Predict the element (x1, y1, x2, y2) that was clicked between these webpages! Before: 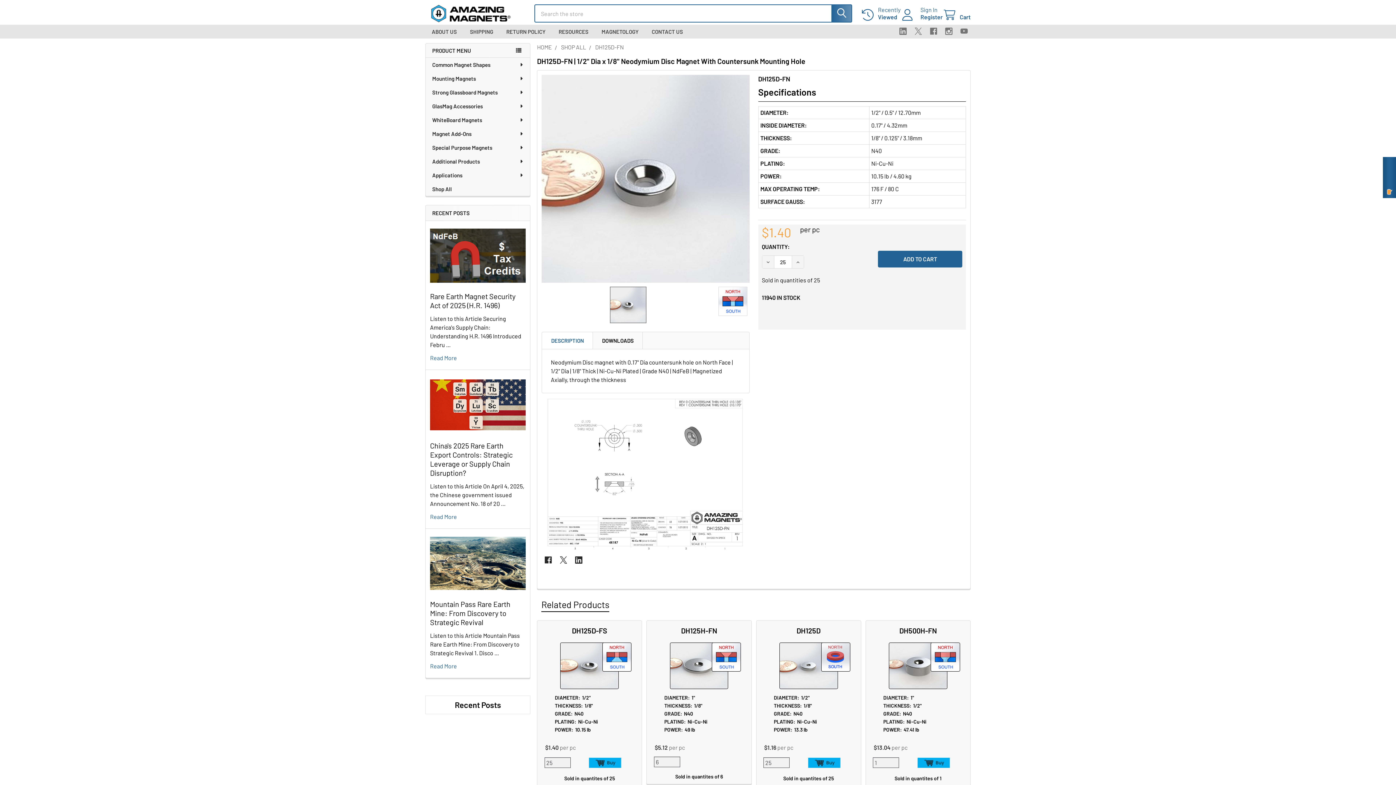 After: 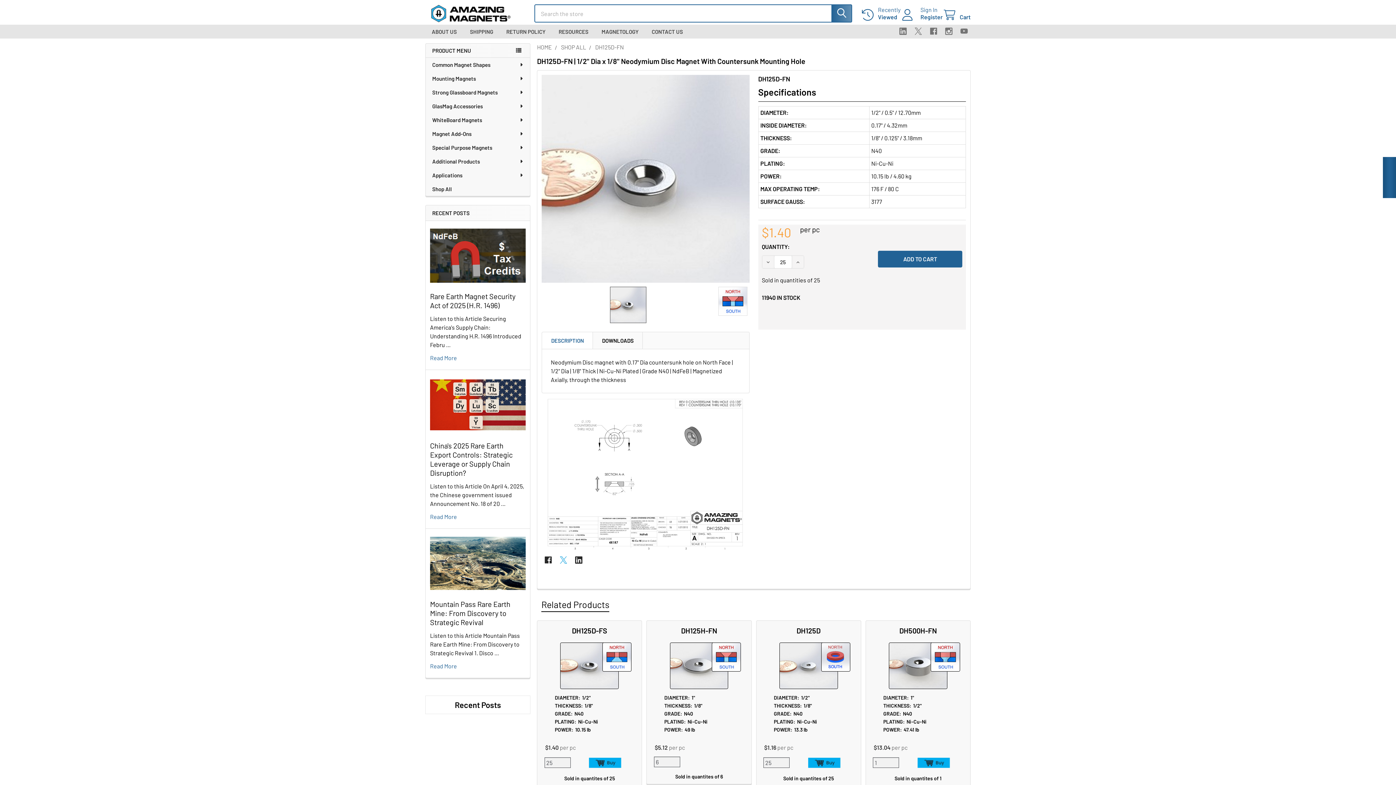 Action: bbox: (557, 553, 570, 567) label: Twitter 